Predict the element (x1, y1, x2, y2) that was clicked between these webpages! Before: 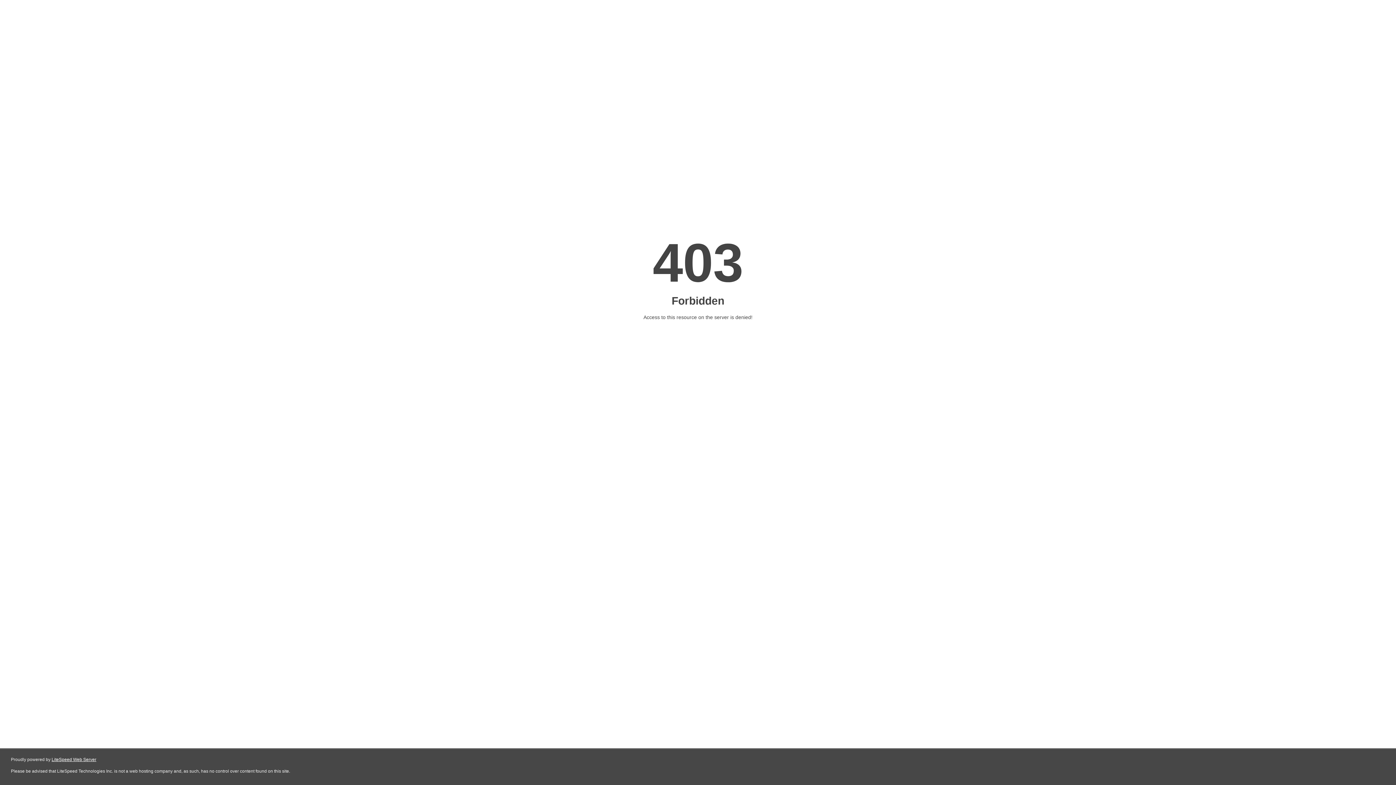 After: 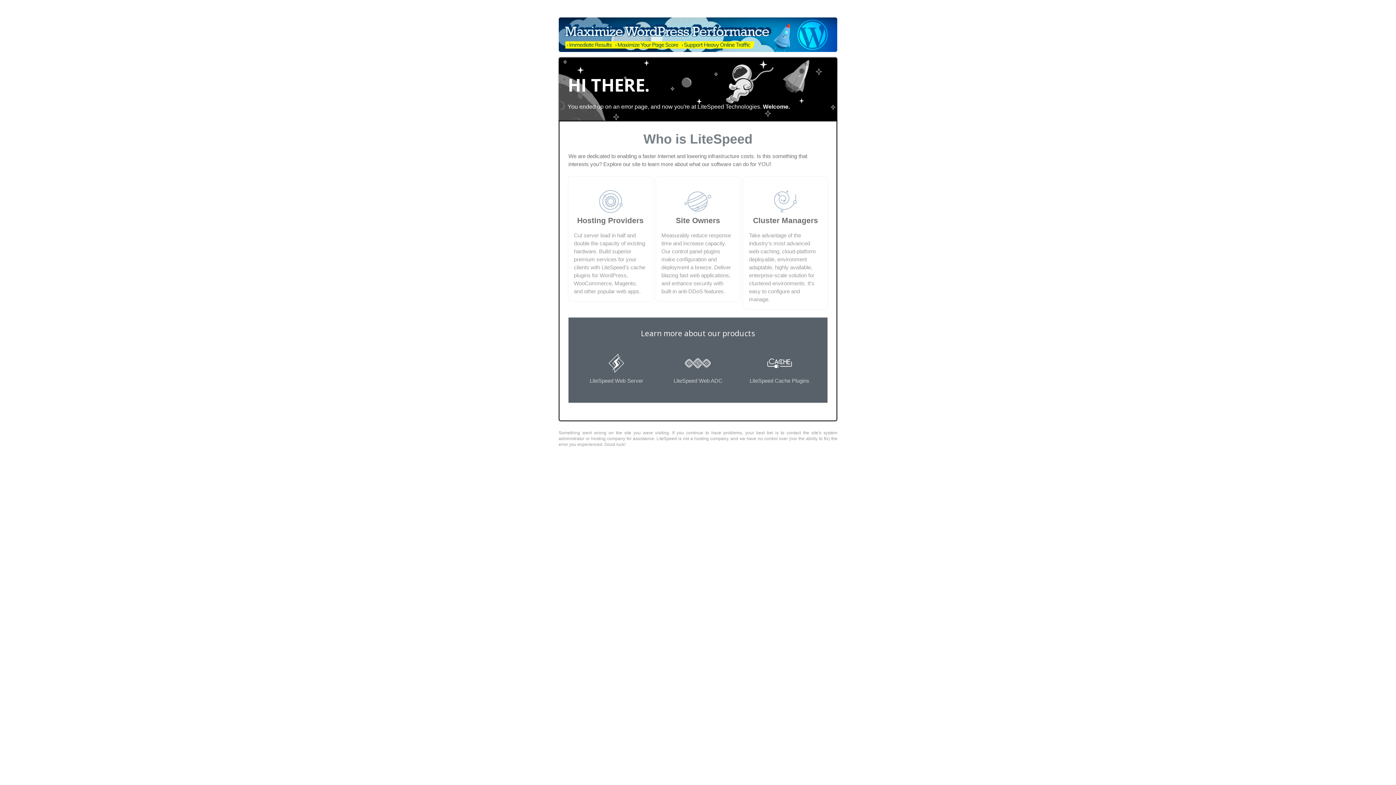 Action: label: LiteSpeed Web Server bbox: (51, 757, 96, 762)